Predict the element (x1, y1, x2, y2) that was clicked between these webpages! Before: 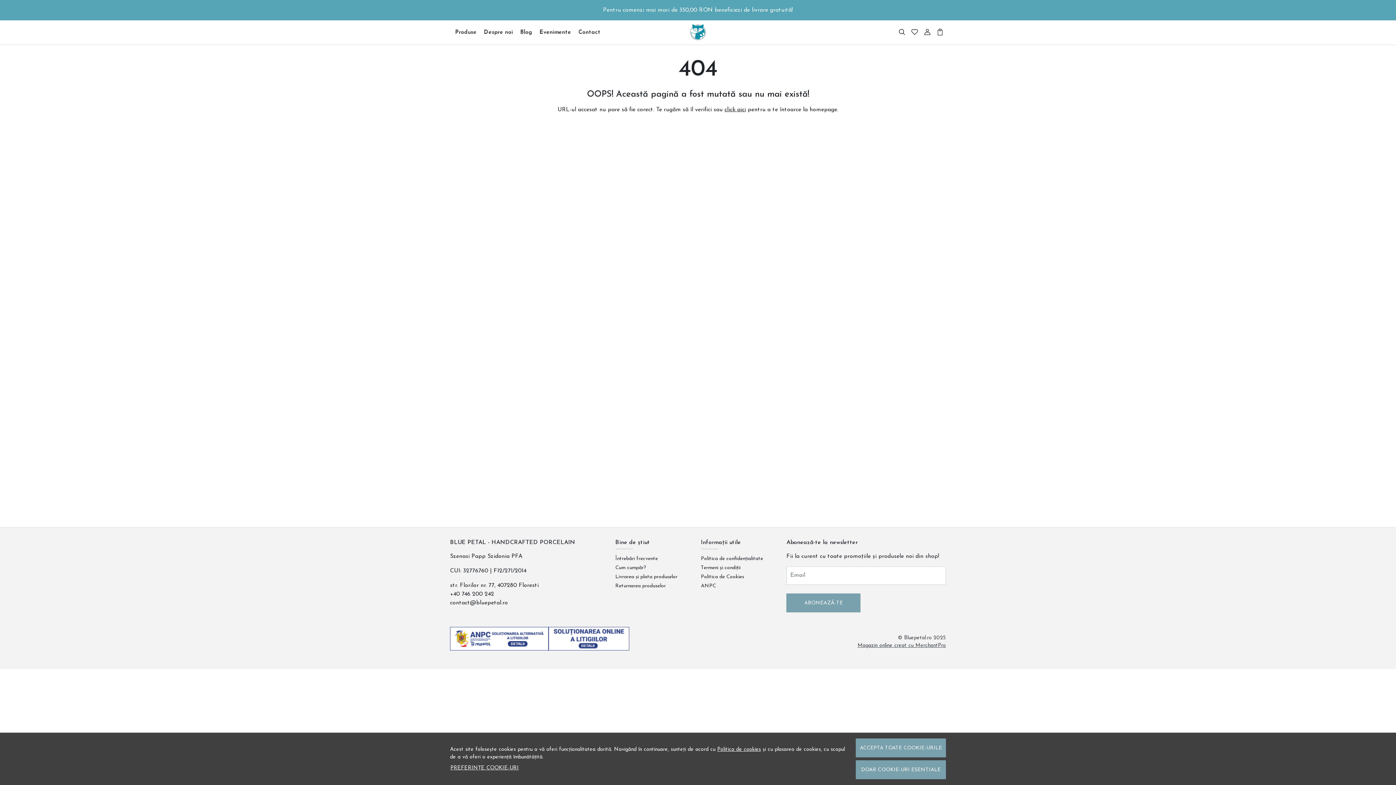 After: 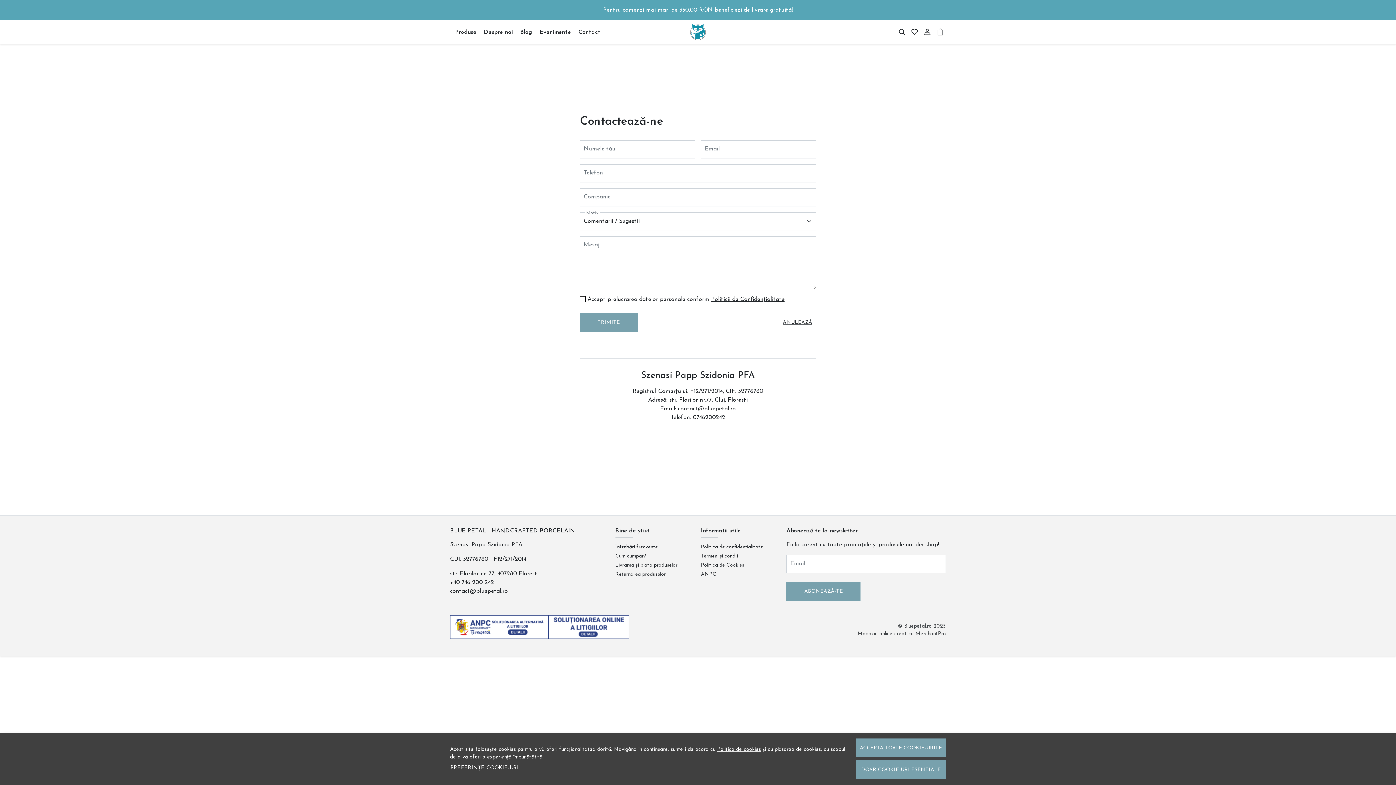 Action: label: Contact bbox: (574, 26, 604, 38)